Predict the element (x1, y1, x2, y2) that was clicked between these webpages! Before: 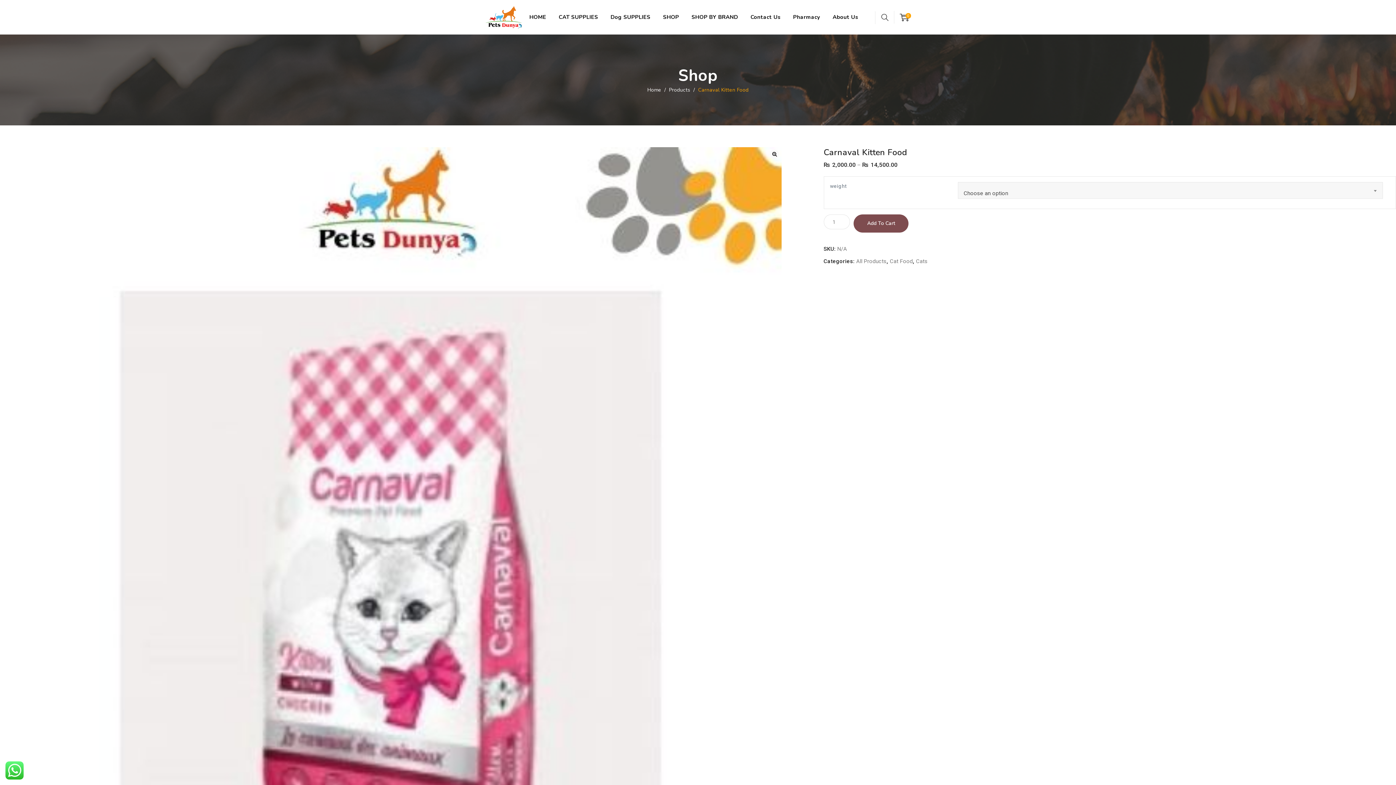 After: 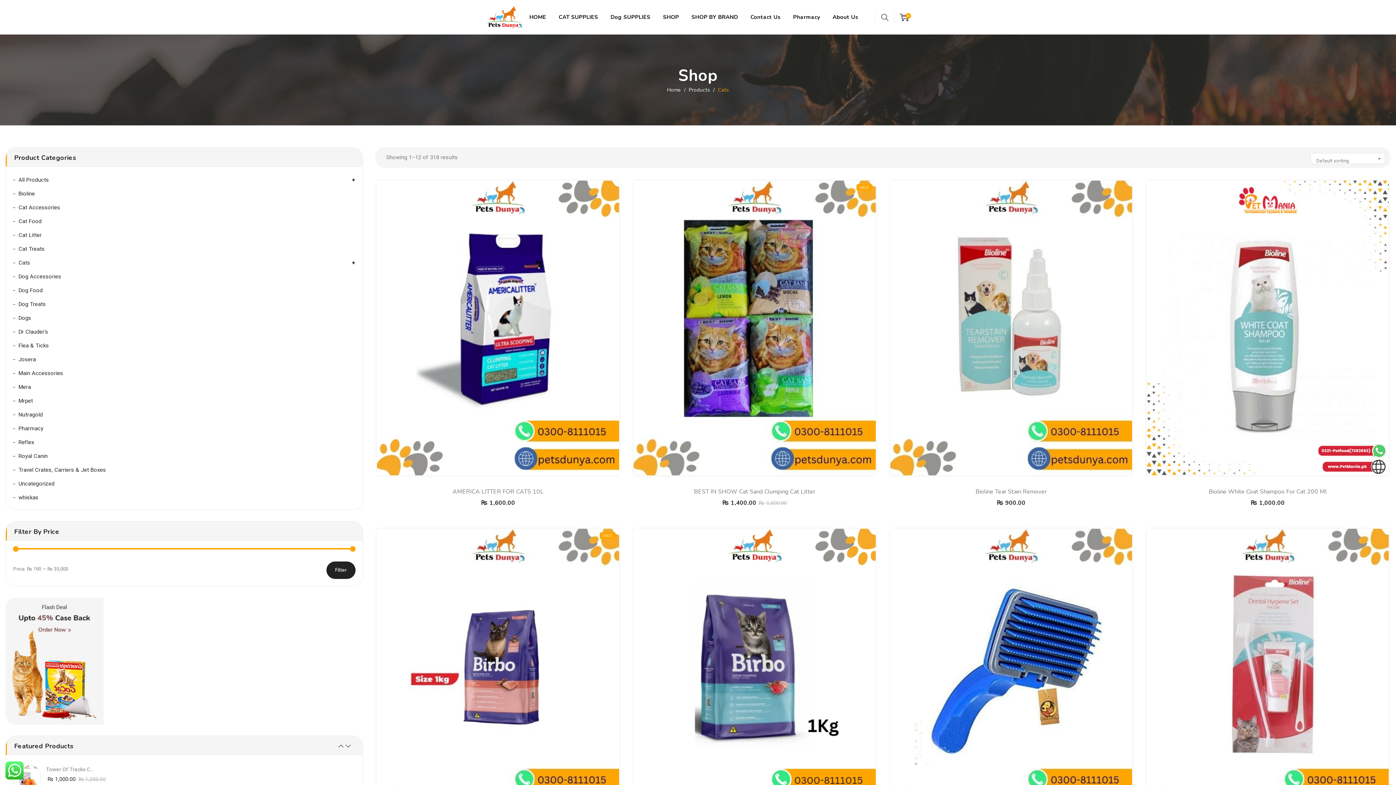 Action: bbox: (553, 0, 603, 34) label: CAT SUPPLIES